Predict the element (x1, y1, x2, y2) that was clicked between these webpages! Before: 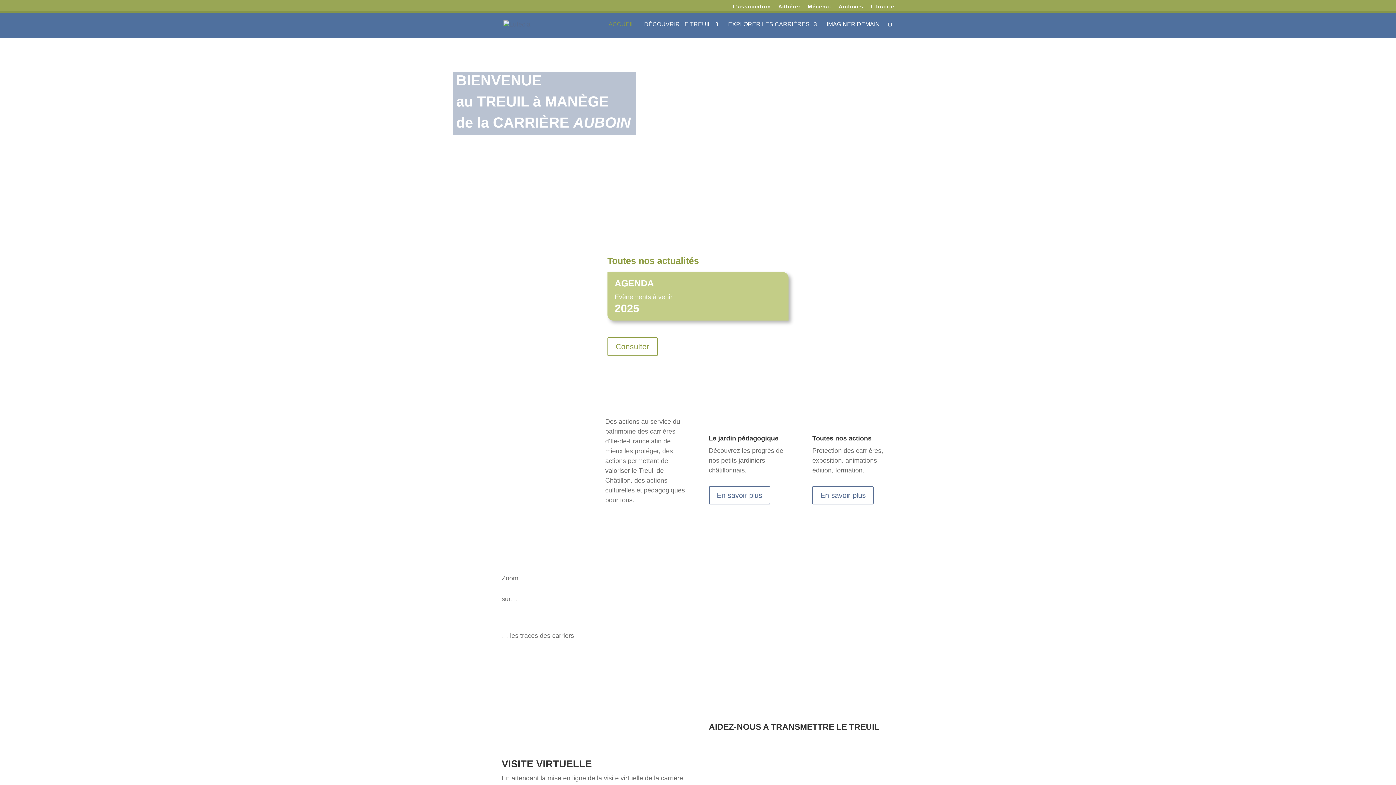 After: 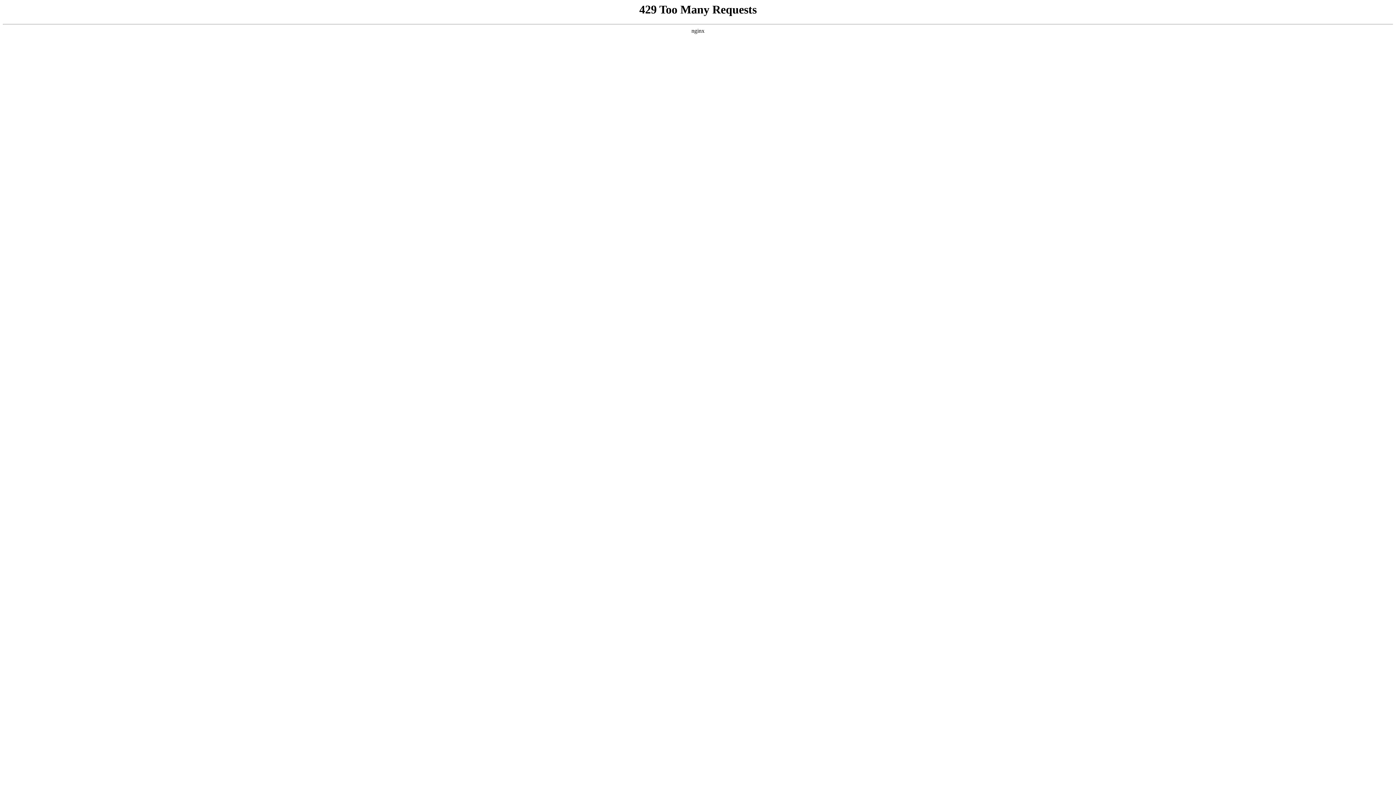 Action: label: En savoir plus bbox: (708, 486, 770, 504)